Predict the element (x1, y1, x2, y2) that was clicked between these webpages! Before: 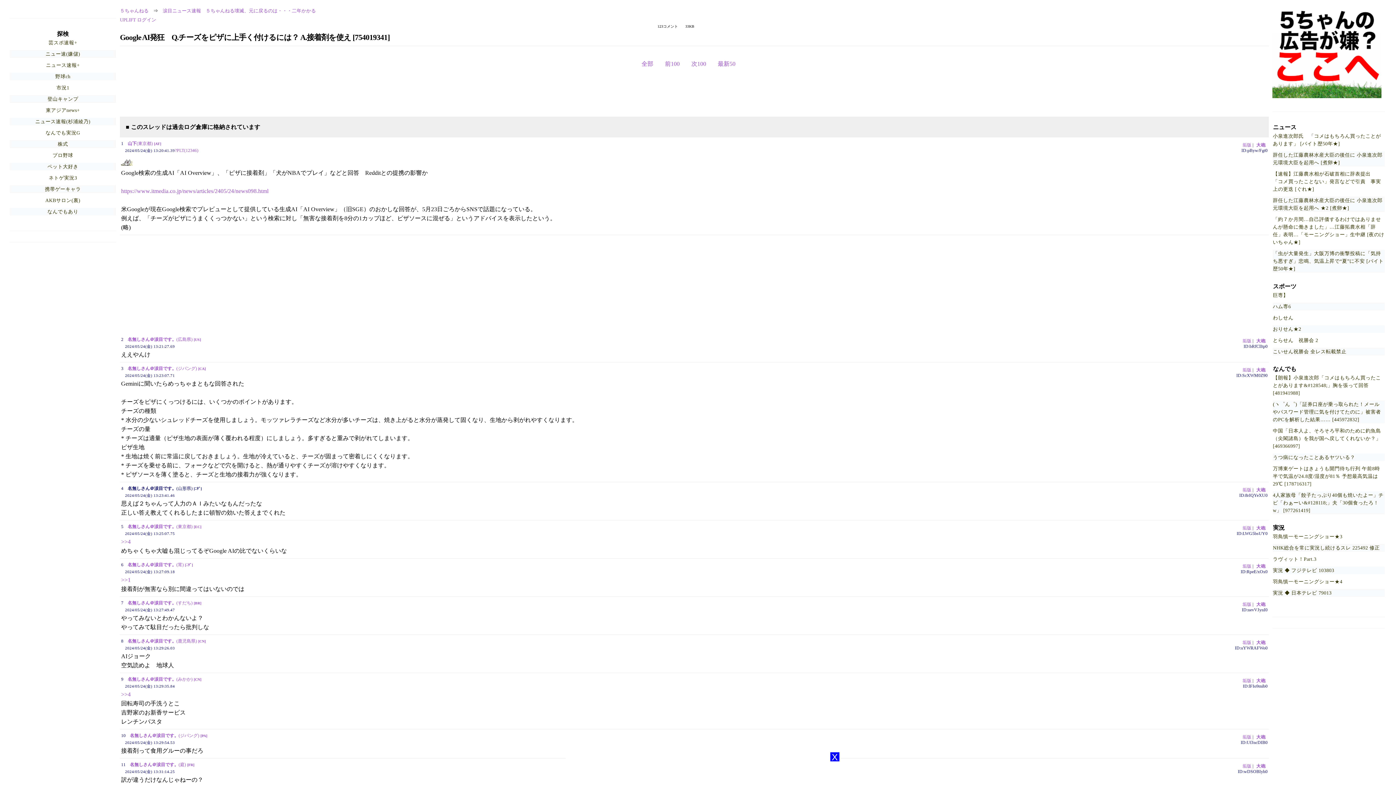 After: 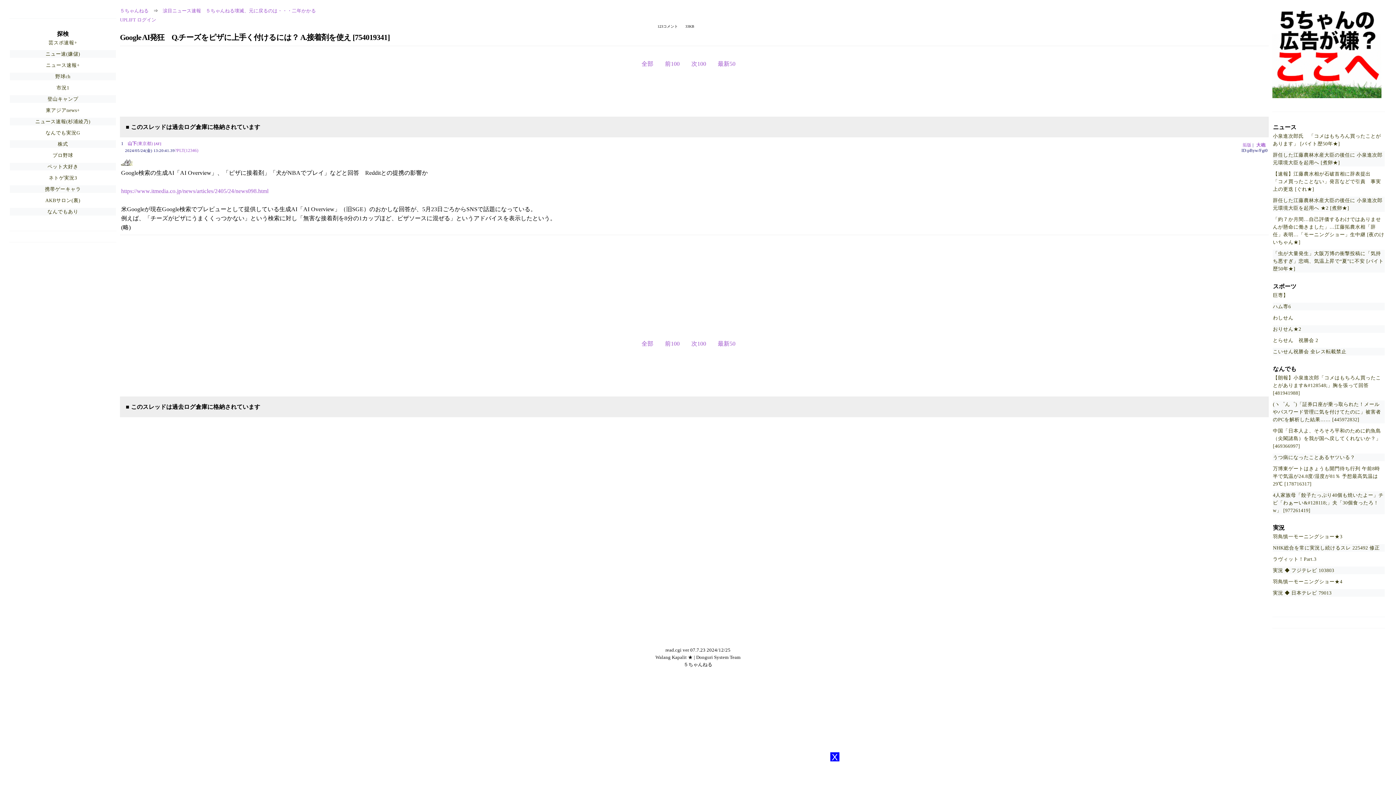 Action: bbox: (691, 60, 706, 66) label: 次100